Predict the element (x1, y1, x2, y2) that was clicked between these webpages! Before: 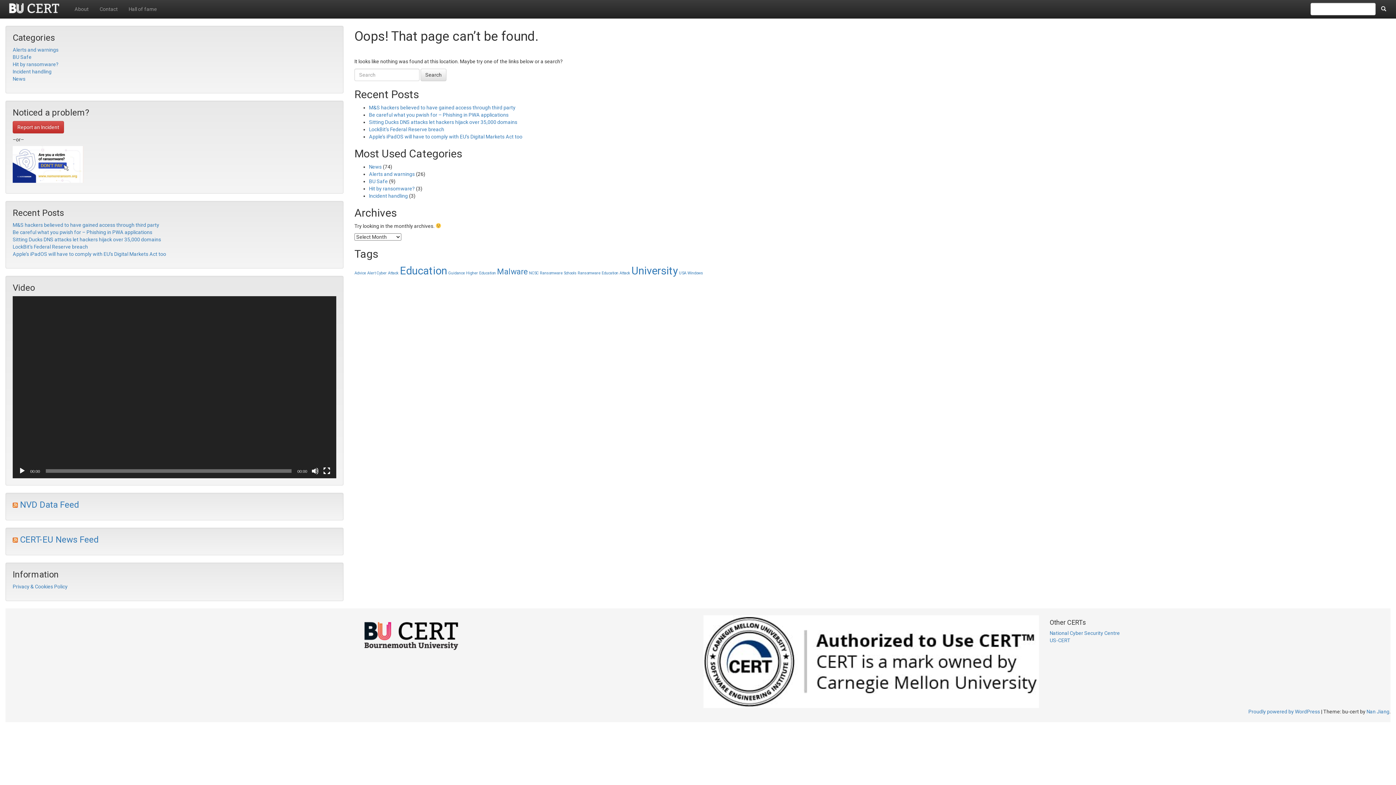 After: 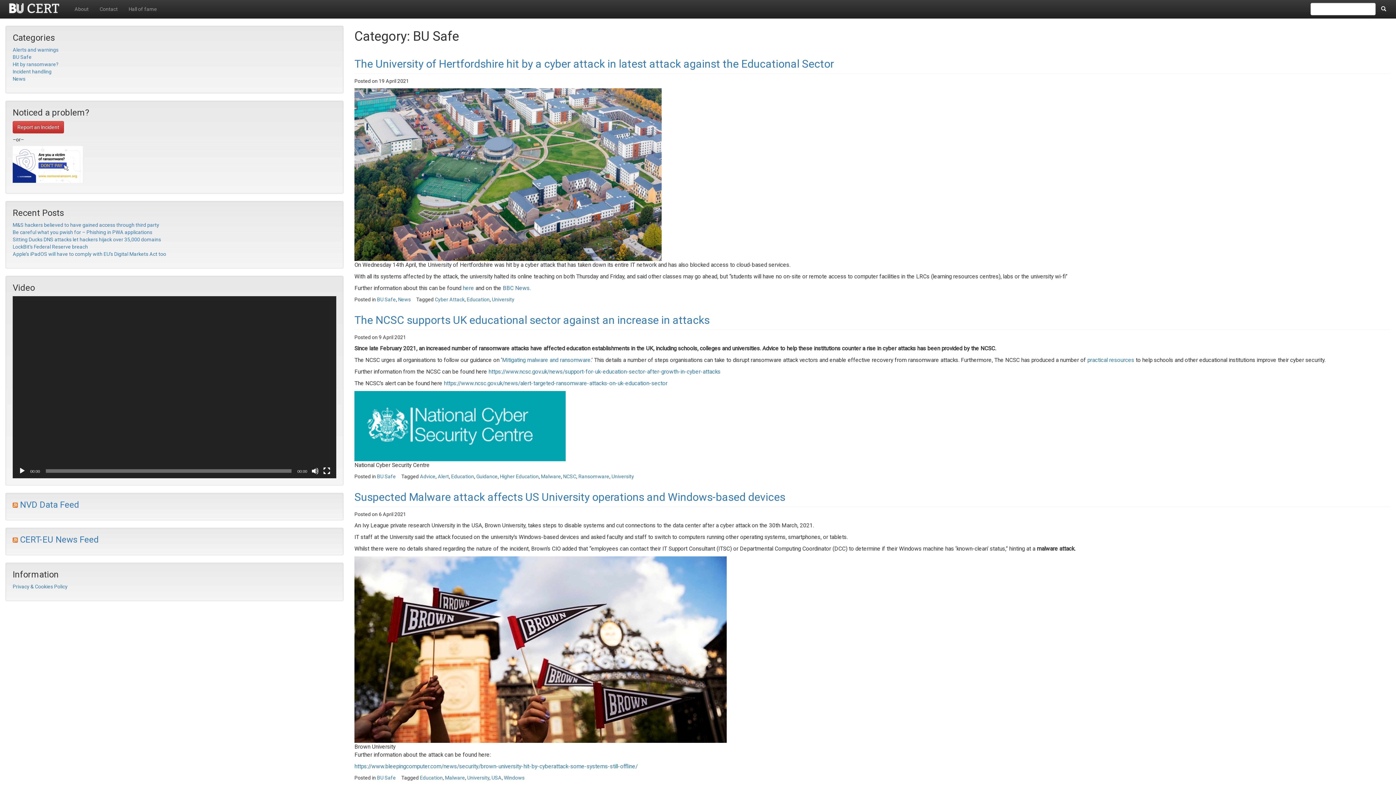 Action: bbox: (12, 54, 31, 60) label: BU Safe